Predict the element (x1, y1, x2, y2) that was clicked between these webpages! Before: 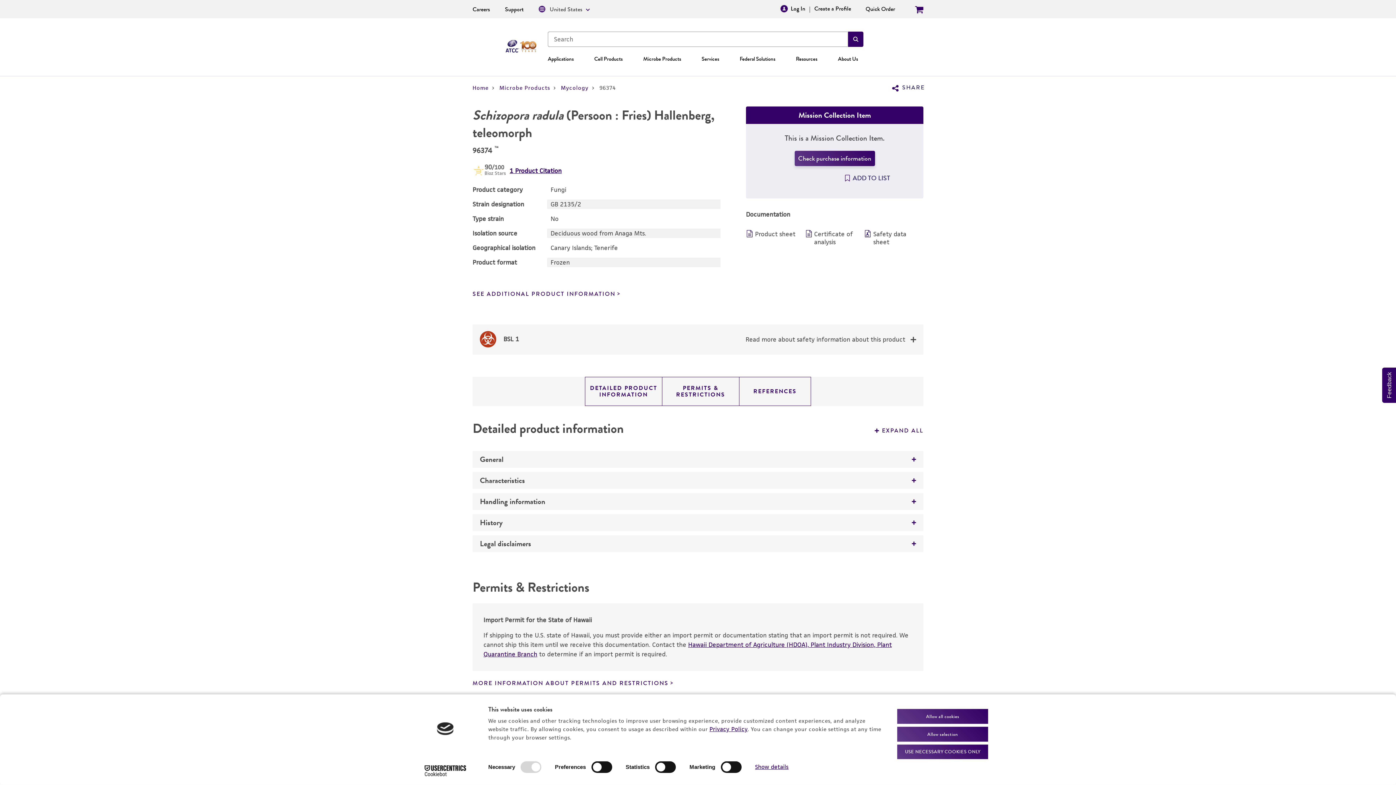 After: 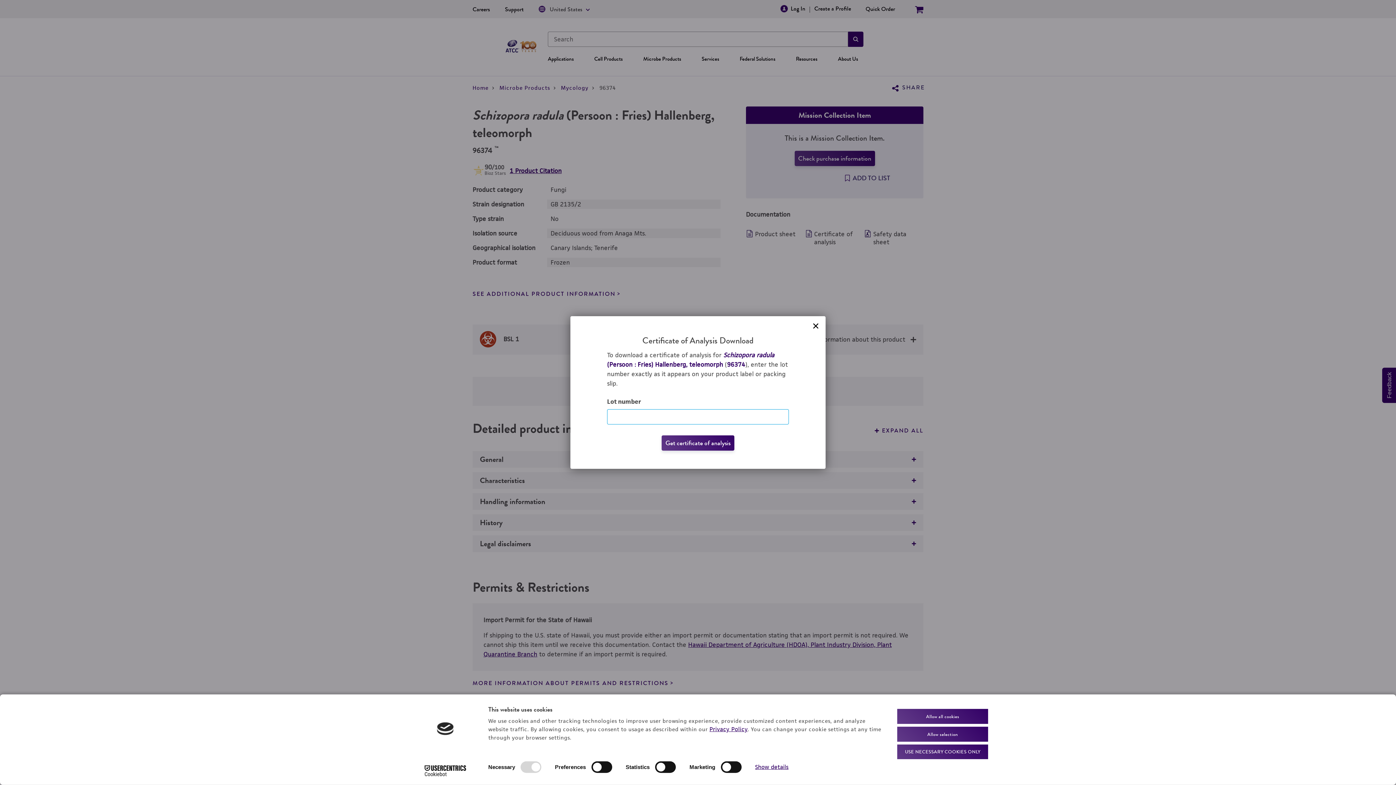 Action: bbox: (805, 230, 860, 246) label: Certificate of analysis